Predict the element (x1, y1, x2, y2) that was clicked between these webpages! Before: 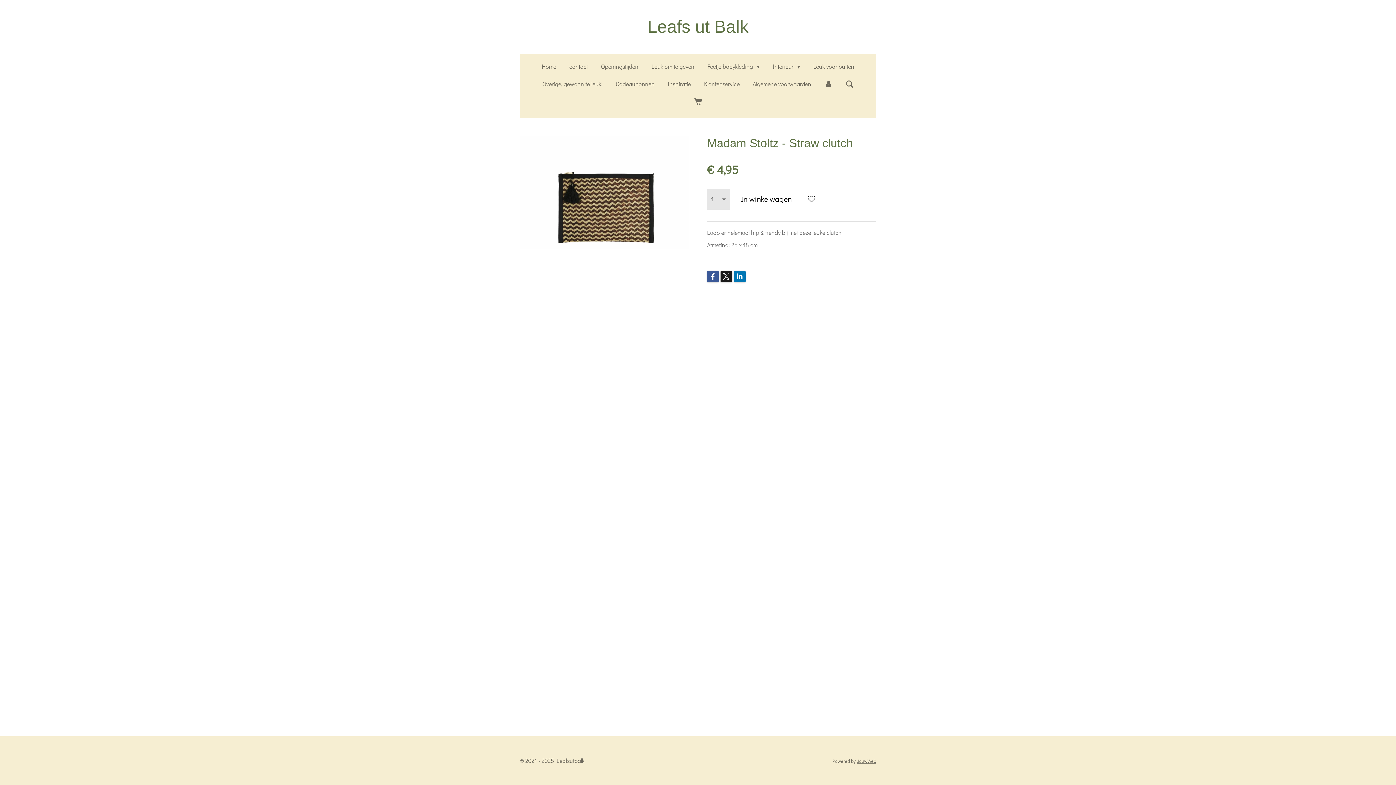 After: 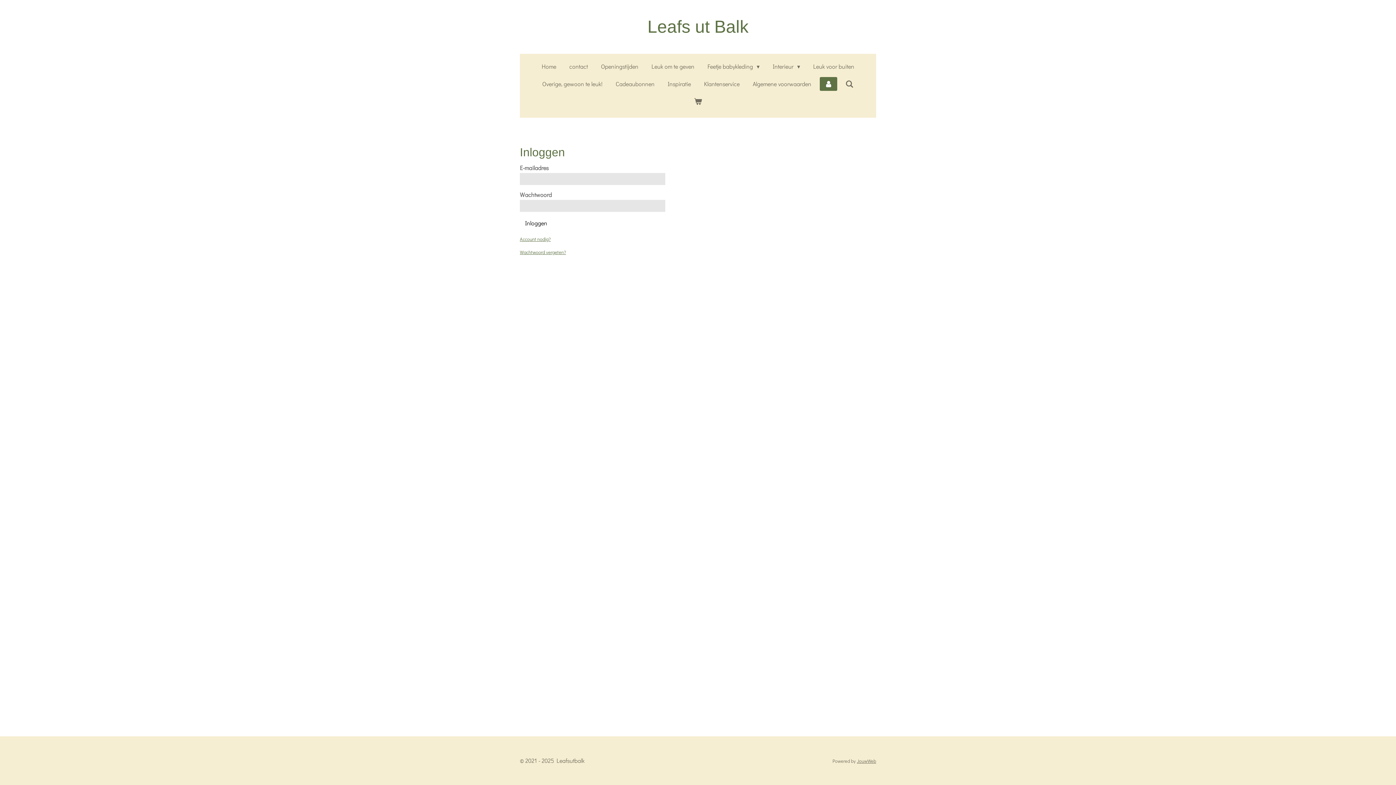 Action: bbox: (819, 77, 837, 90)